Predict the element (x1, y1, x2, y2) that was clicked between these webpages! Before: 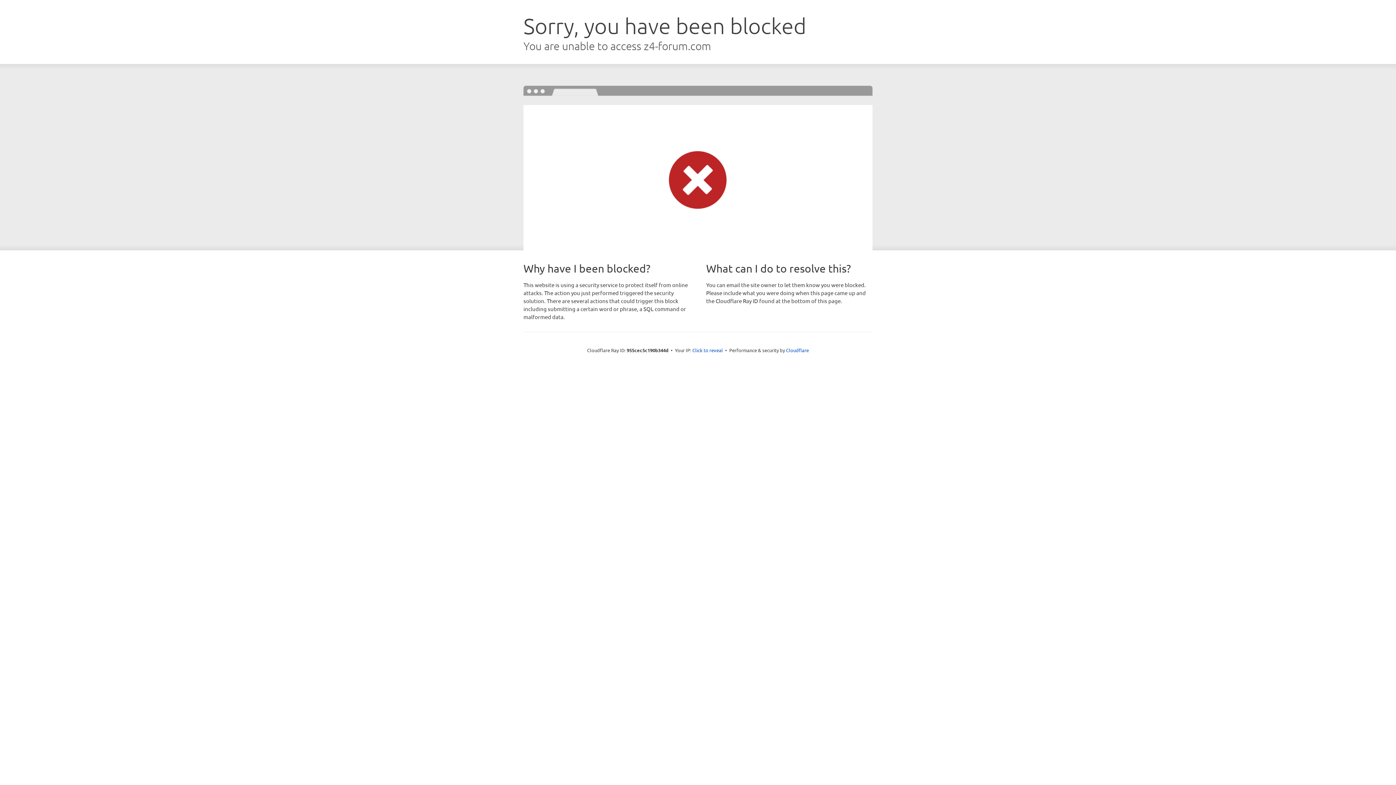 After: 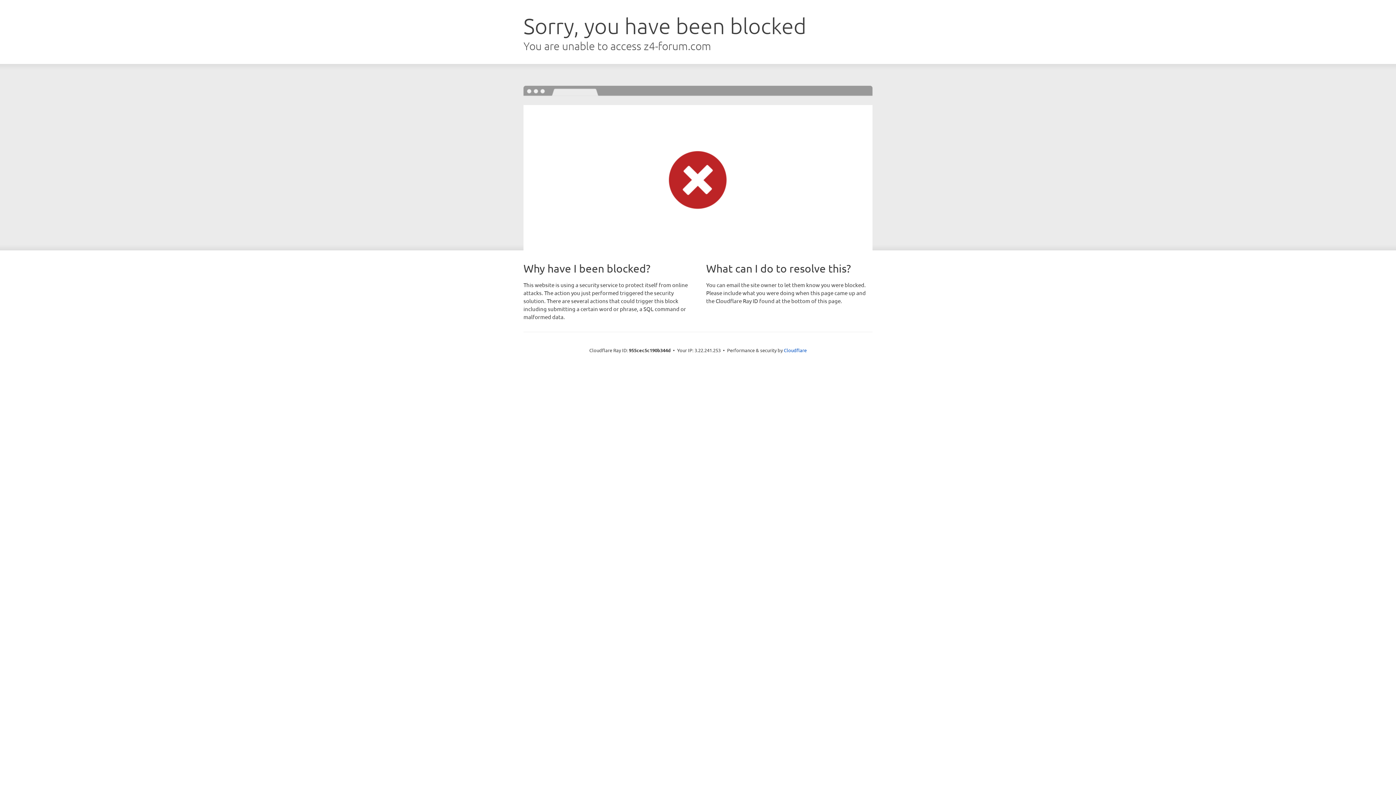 Action: label: Click to reveal bbox: (692, 346, 723, 353)